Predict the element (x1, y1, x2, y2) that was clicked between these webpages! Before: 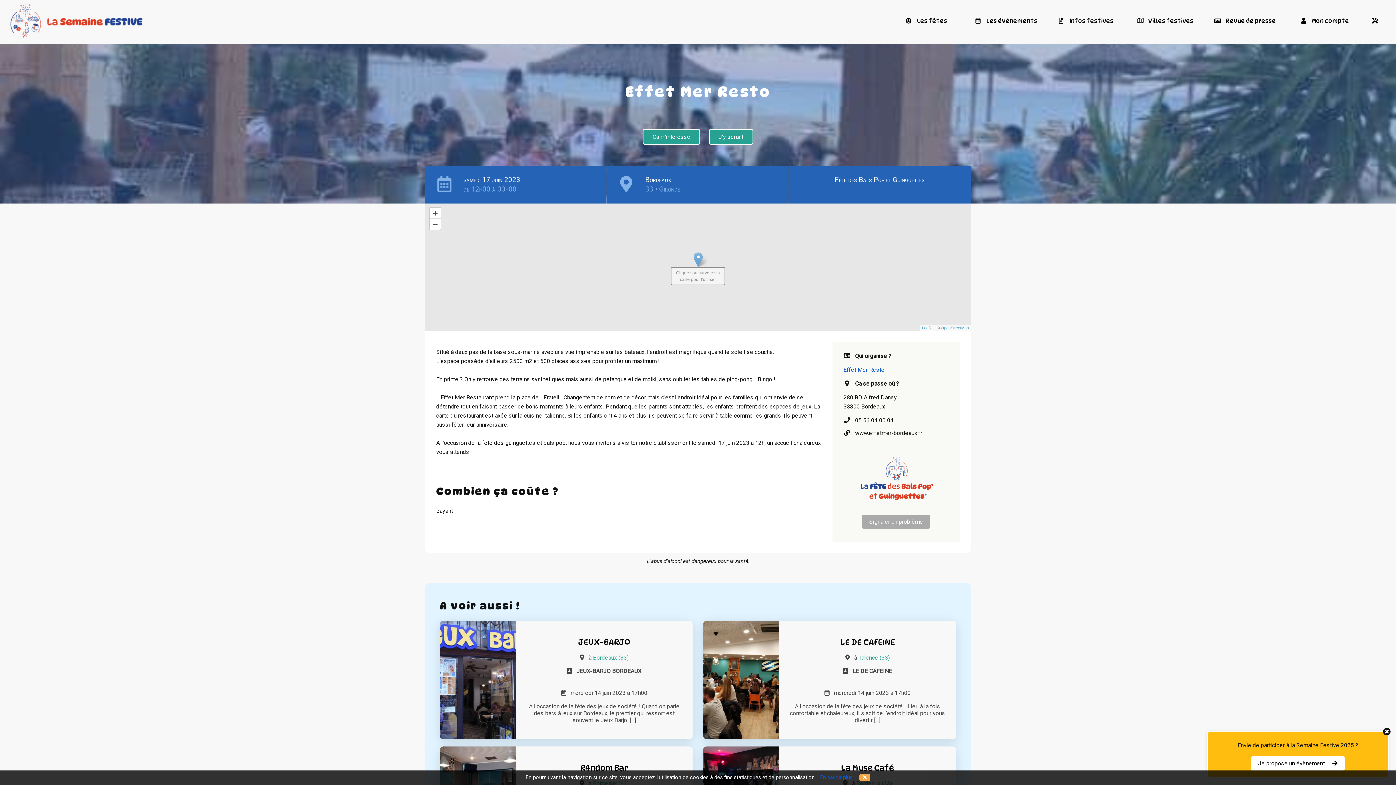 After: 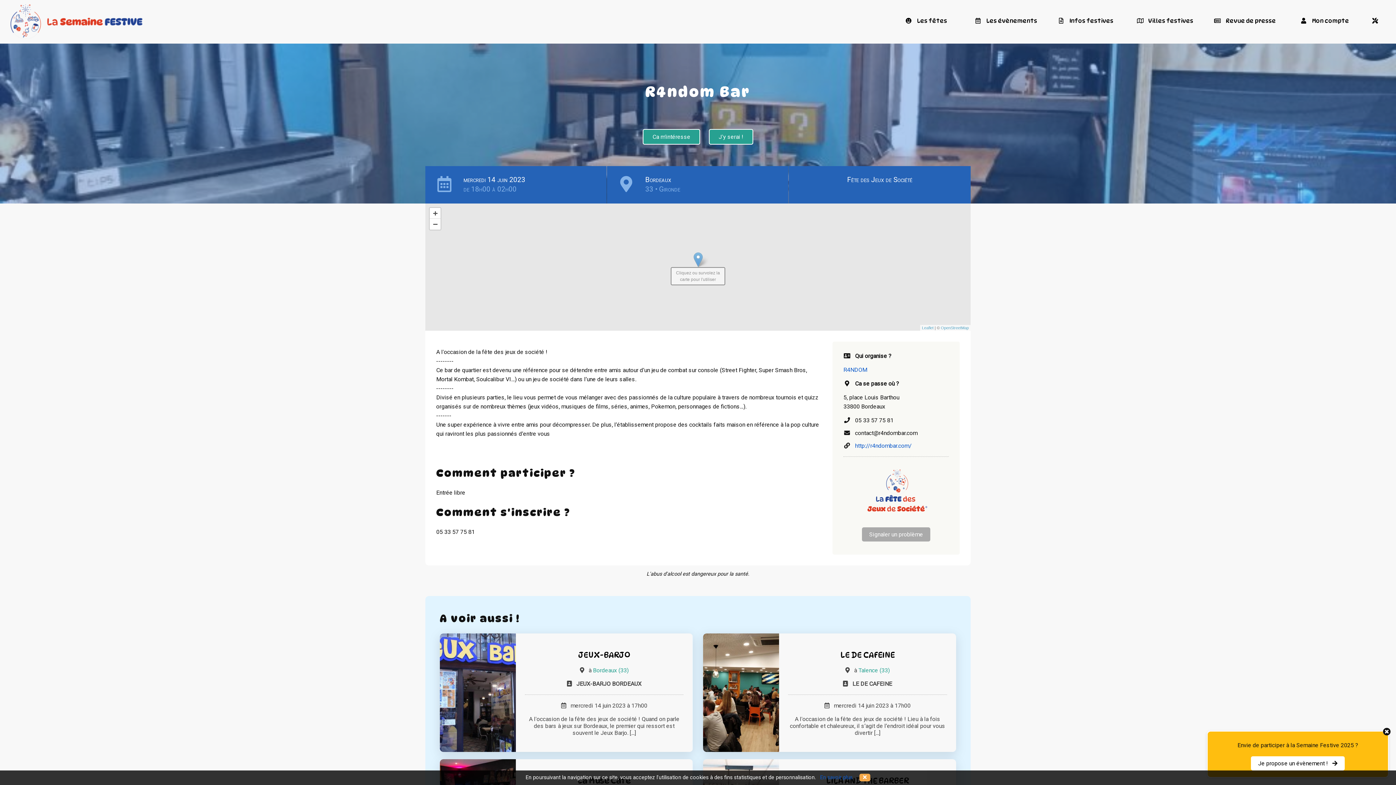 Action: bbox: (525, 763, 683, 773) label: R4ndom Bar